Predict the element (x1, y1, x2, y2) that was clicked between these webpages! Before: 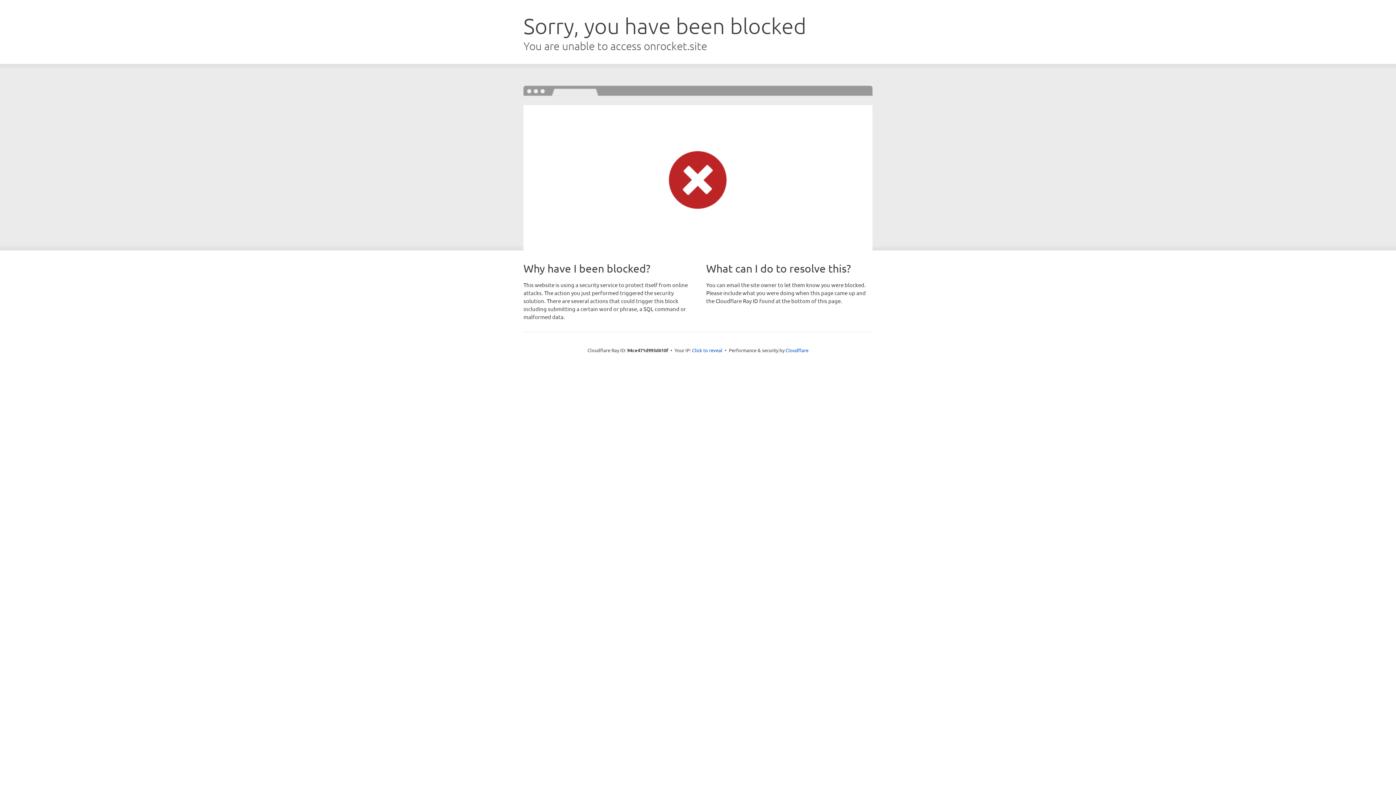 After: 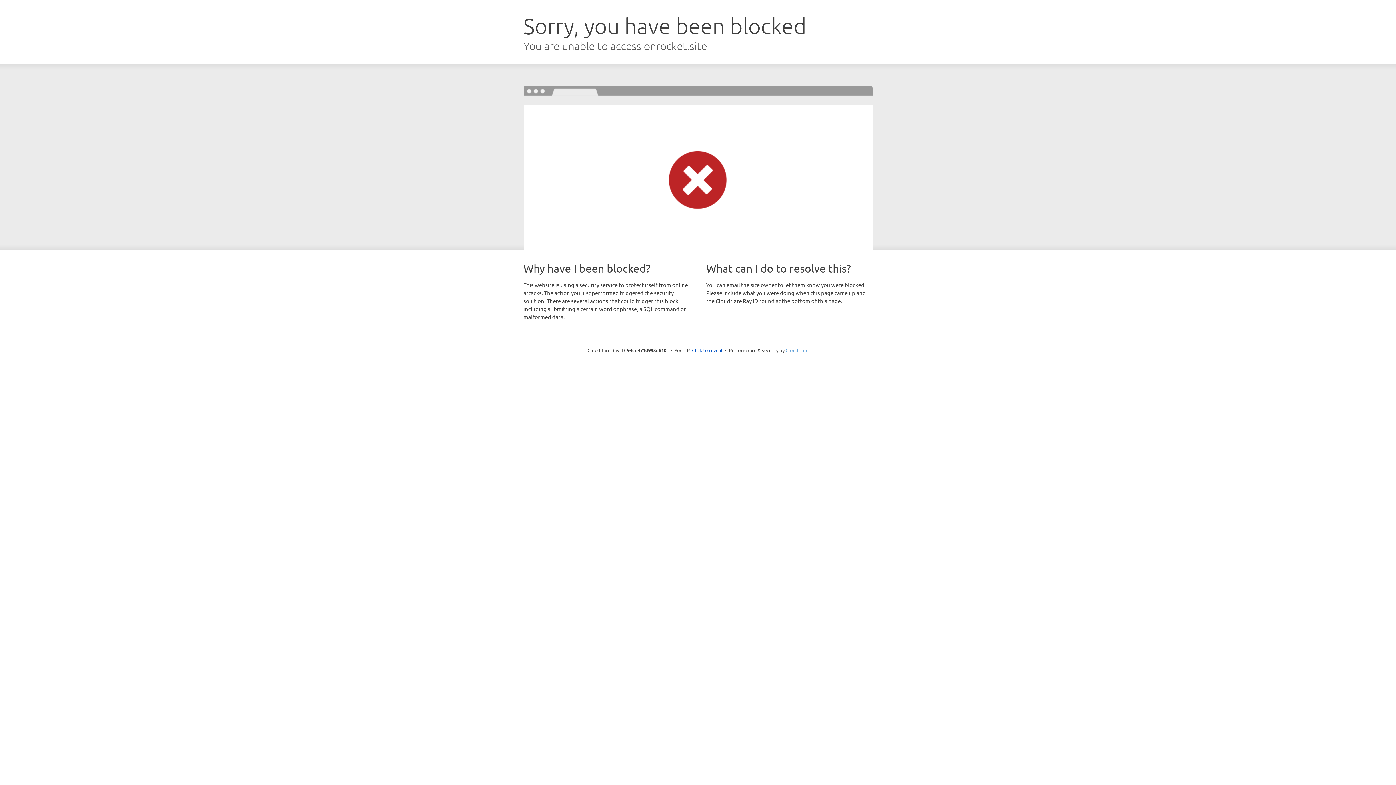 Action: bbox: (785, 347, 808, 353) label: Cloudflare